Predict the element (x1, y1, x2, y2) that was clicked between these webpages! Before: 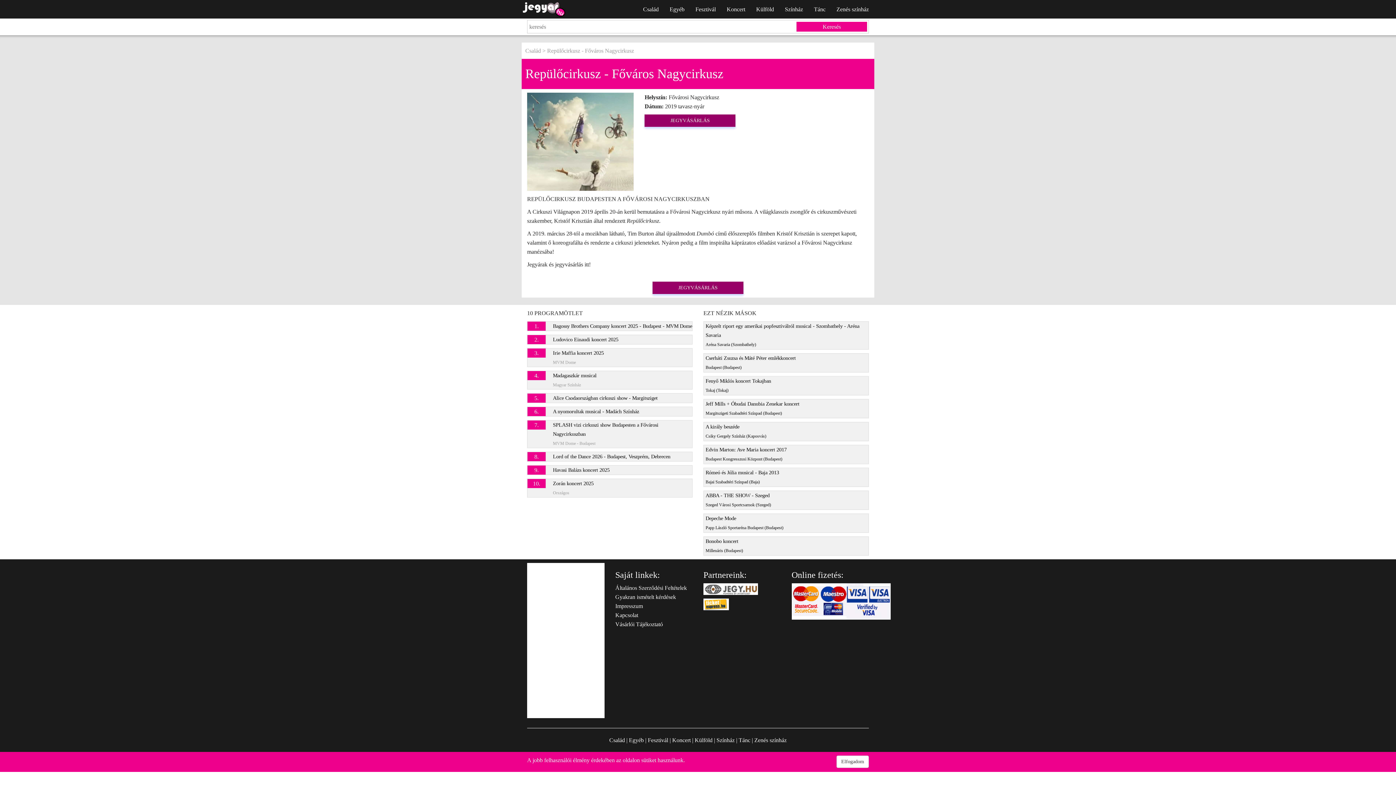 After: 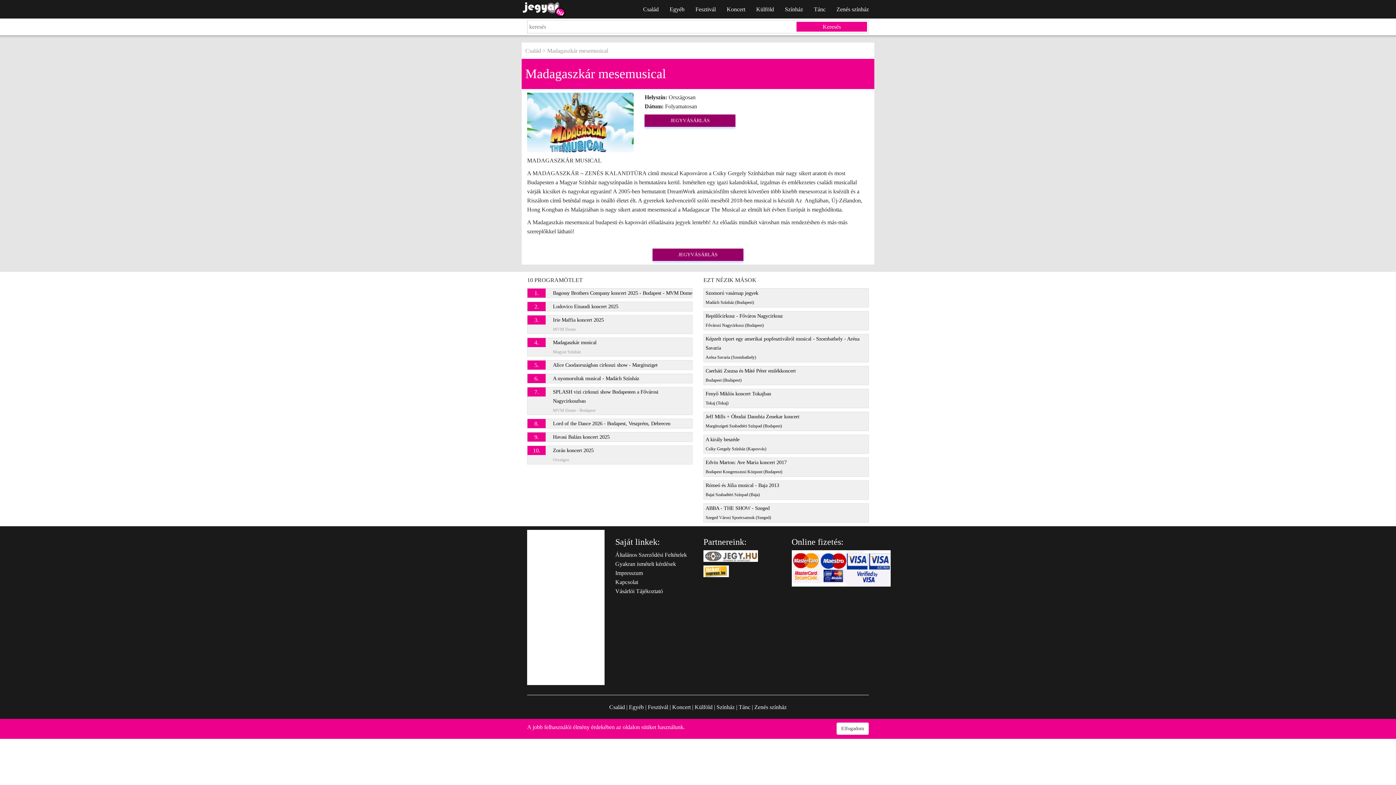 Action: label: 4.
Madagaszkár musical
Magyar Színház bbox: (527, 371, 692, 389)